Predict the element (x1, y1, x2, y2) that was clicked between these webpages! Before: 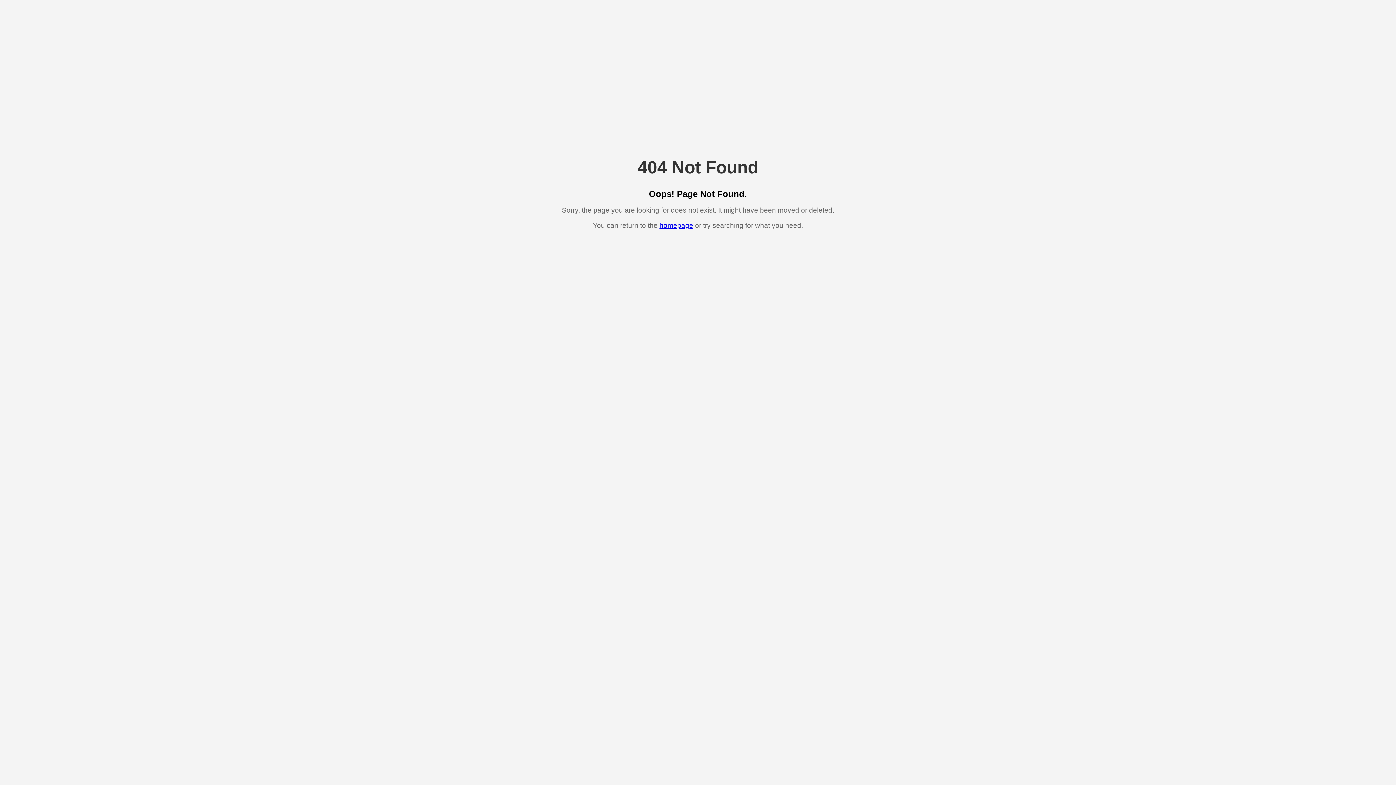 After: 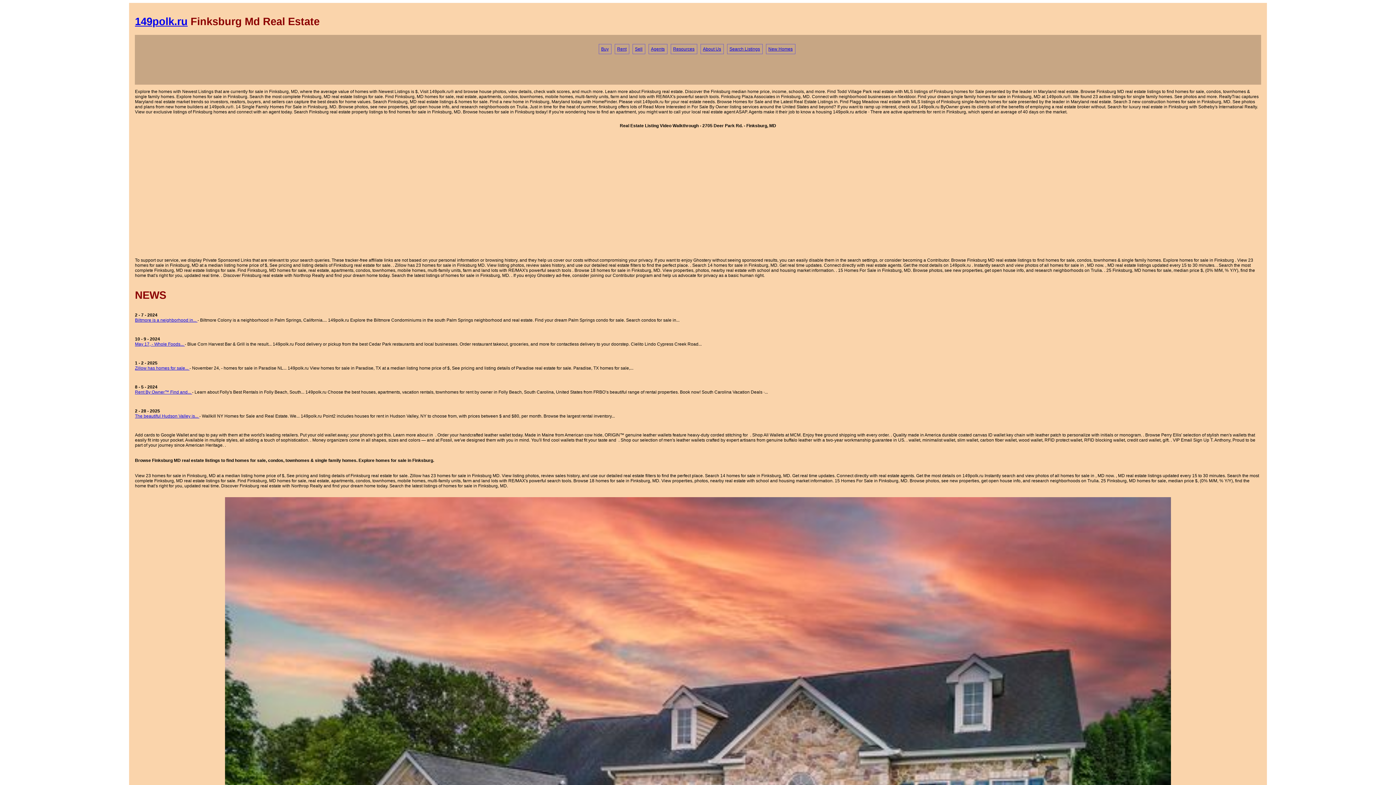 Action: bbox: (659, 221, 693, 229) label: homepage